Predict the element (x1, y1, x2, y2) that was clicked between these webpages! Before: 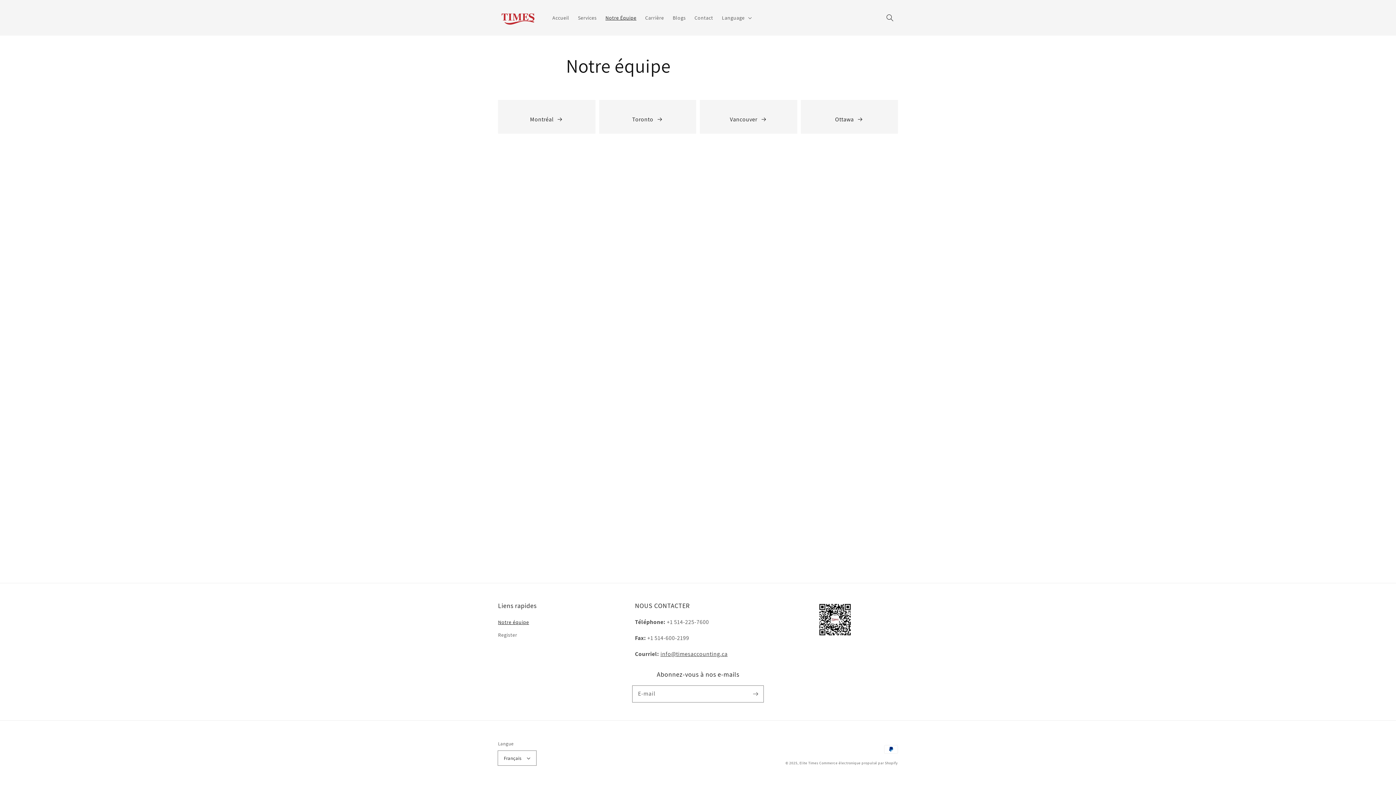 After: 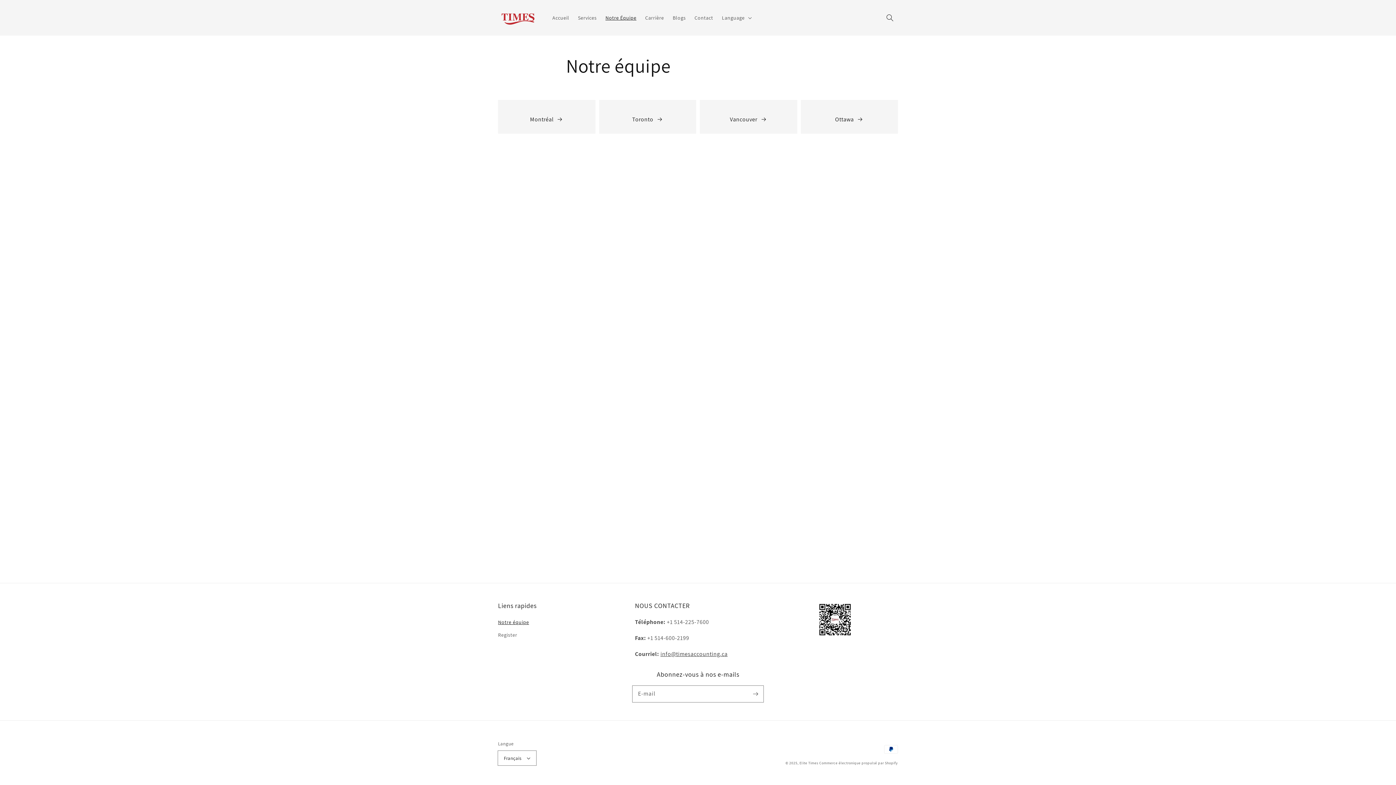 Action: bbox: (498, 618, 529, 629) label: Notre équipe